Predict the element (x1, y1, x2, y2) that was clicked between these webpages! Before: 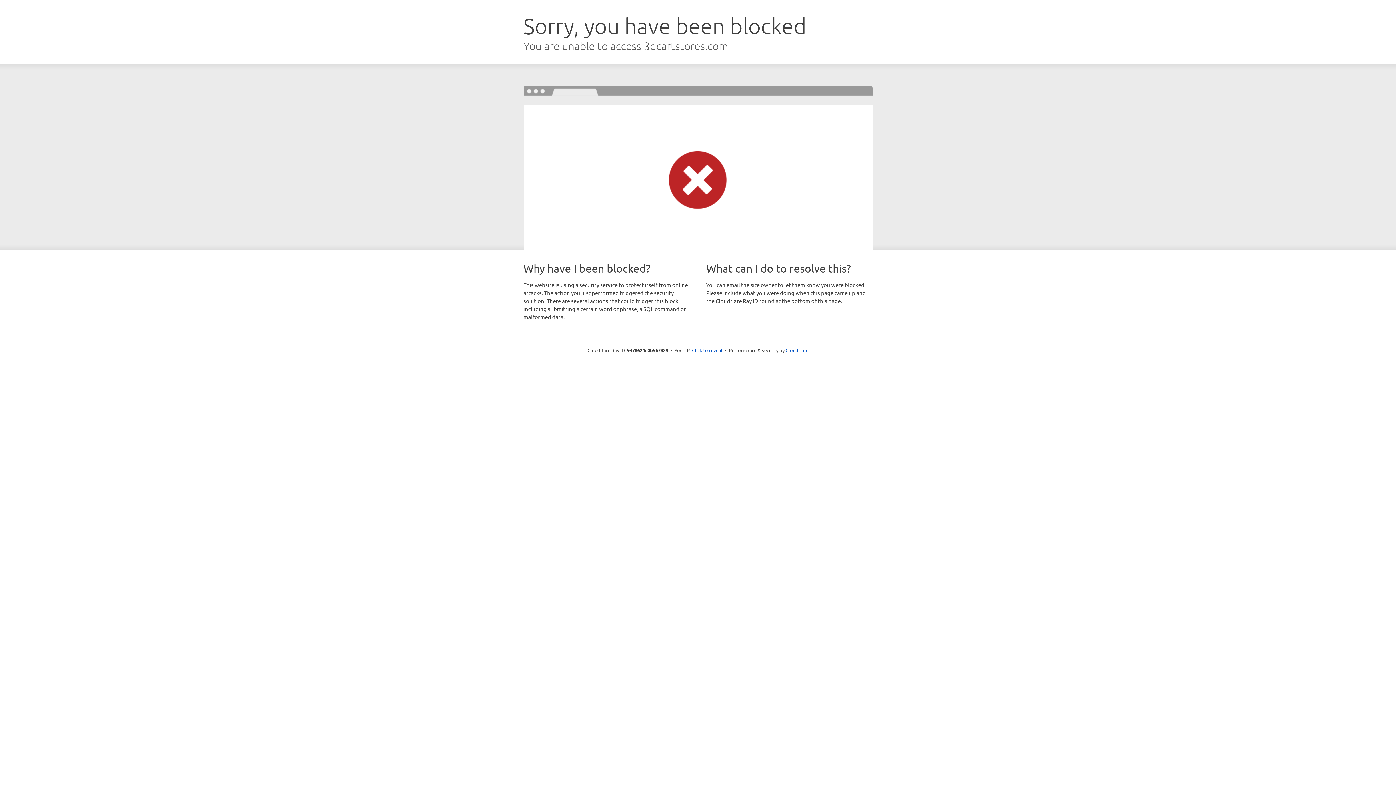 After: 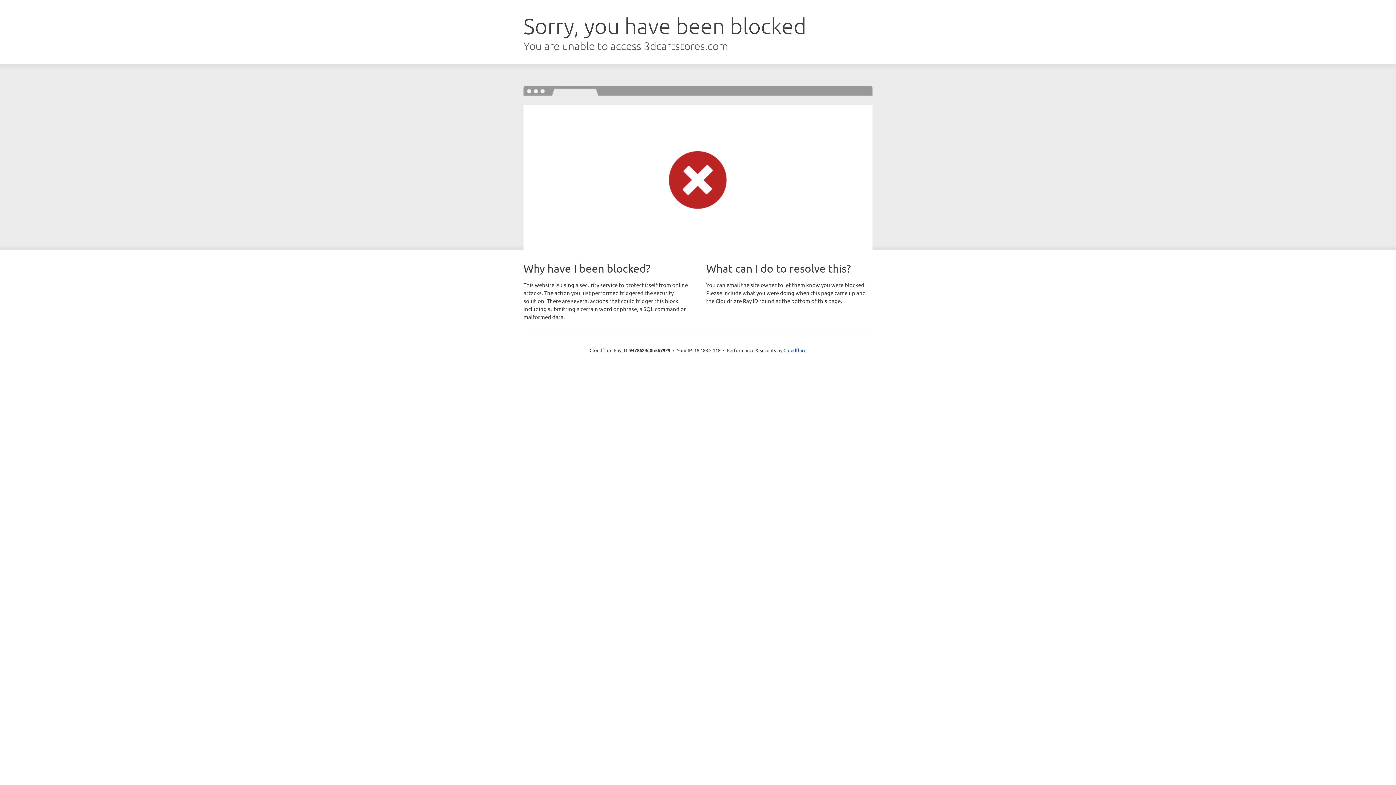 Action: label: Click to reveal bbox: (692, 346, 722, 353)